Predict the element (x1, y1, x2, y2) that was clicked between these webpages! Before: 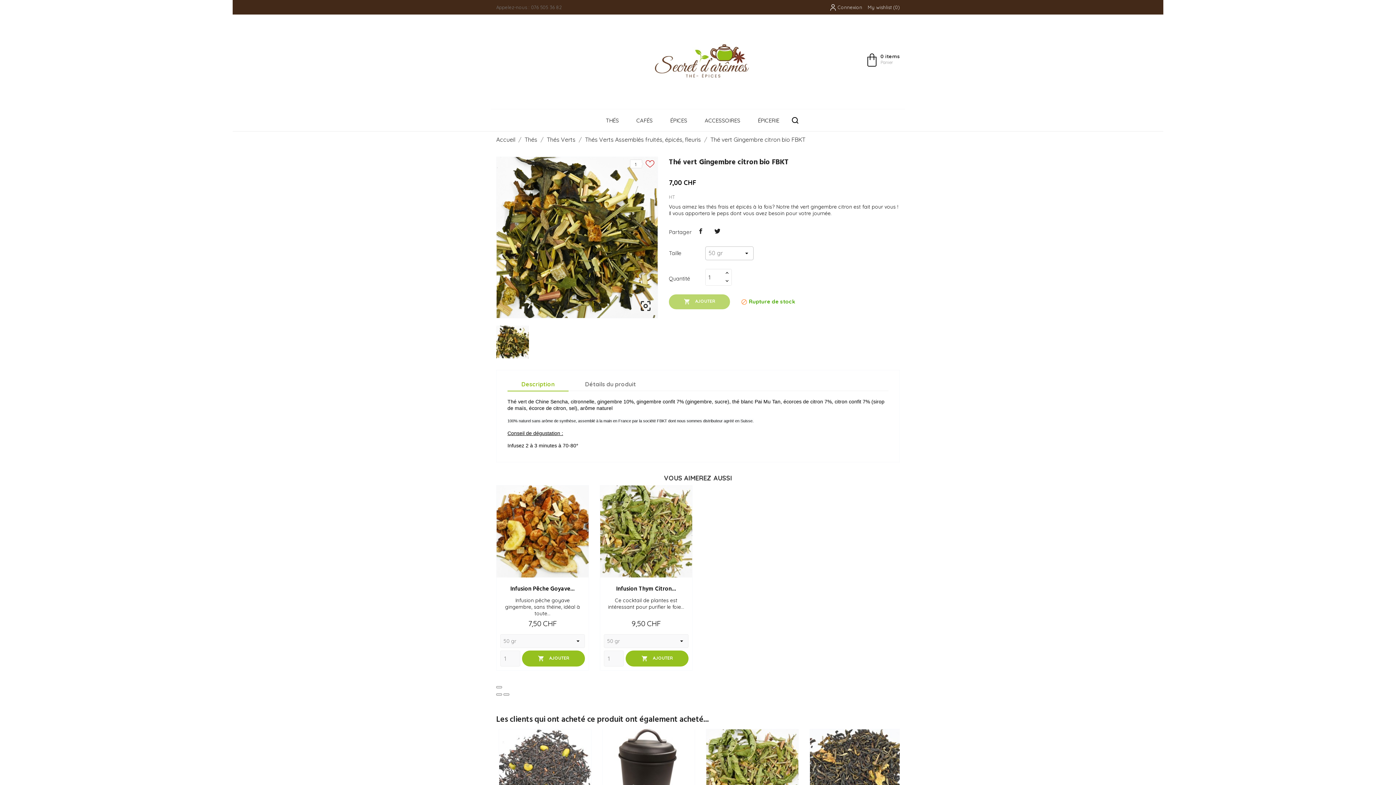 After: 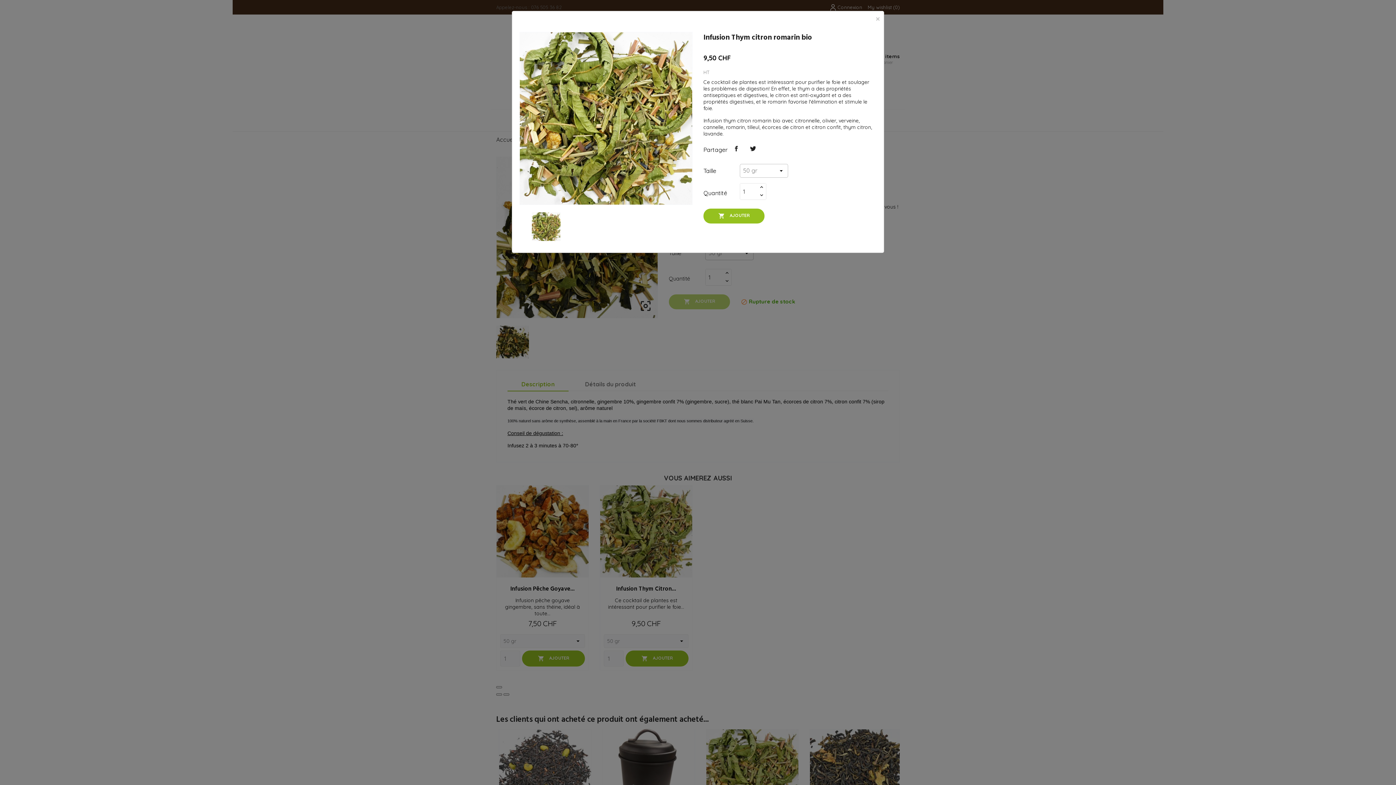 Action: bbox: (637, 559, 655, 577) label: 